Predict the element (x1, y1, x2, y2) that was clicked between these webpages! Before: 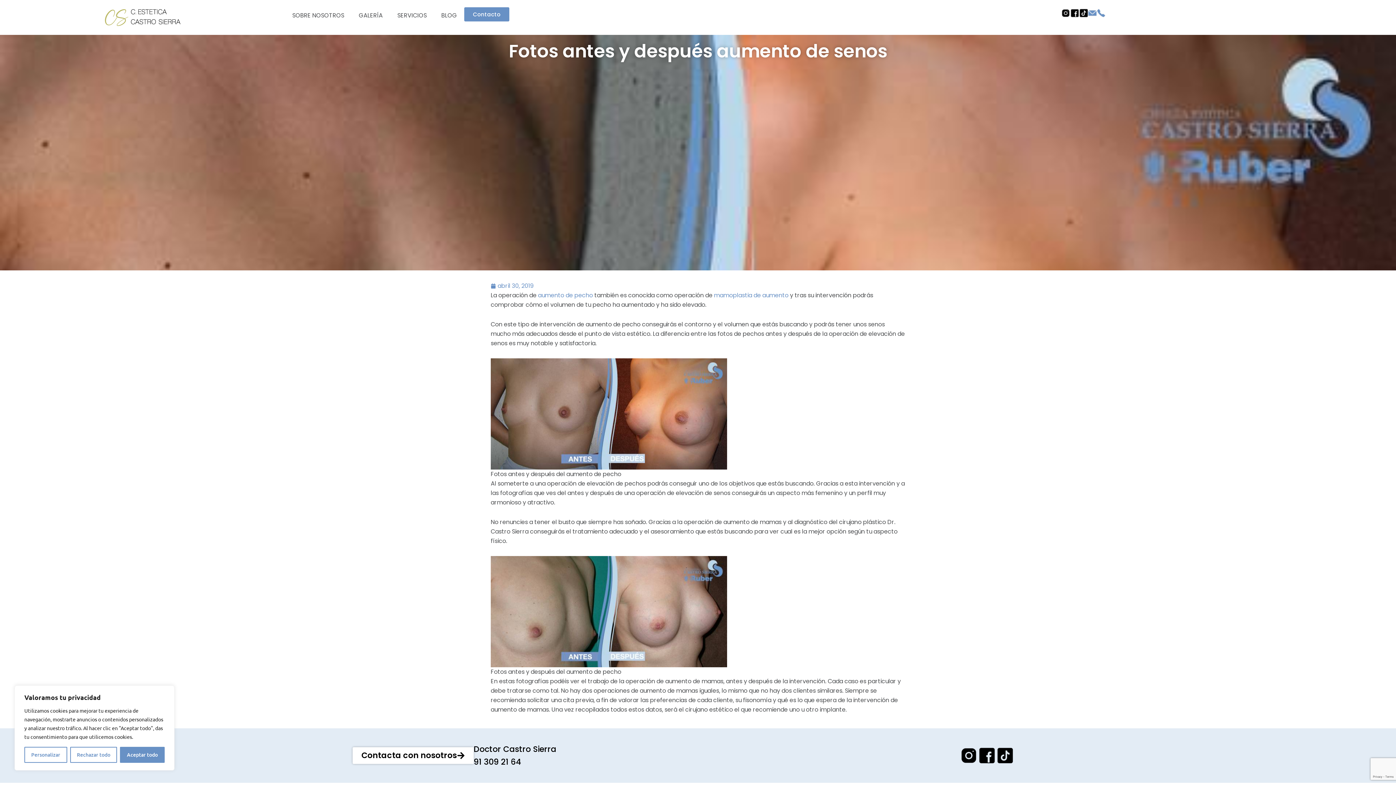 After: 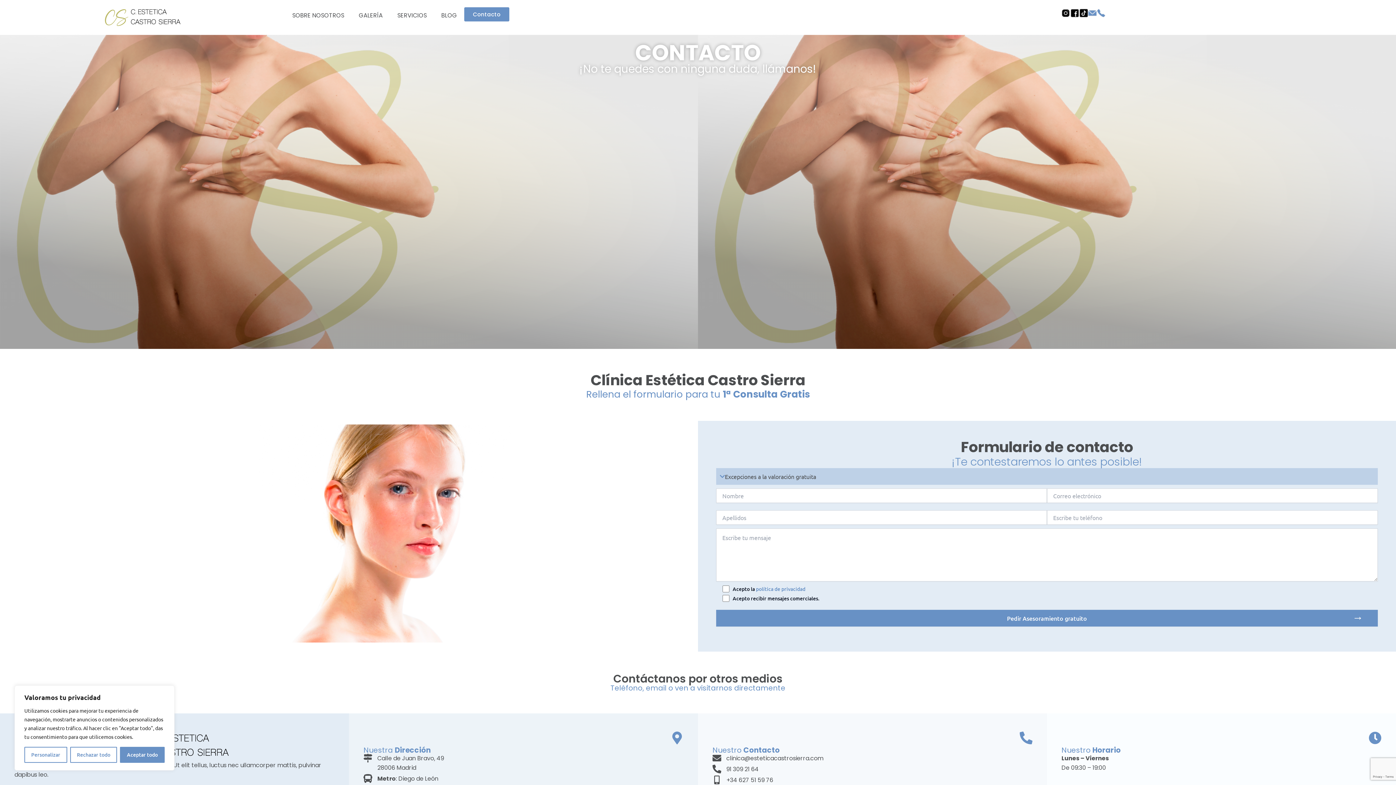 Action: label: Contacto bbox: (464, 7, 509, 21)